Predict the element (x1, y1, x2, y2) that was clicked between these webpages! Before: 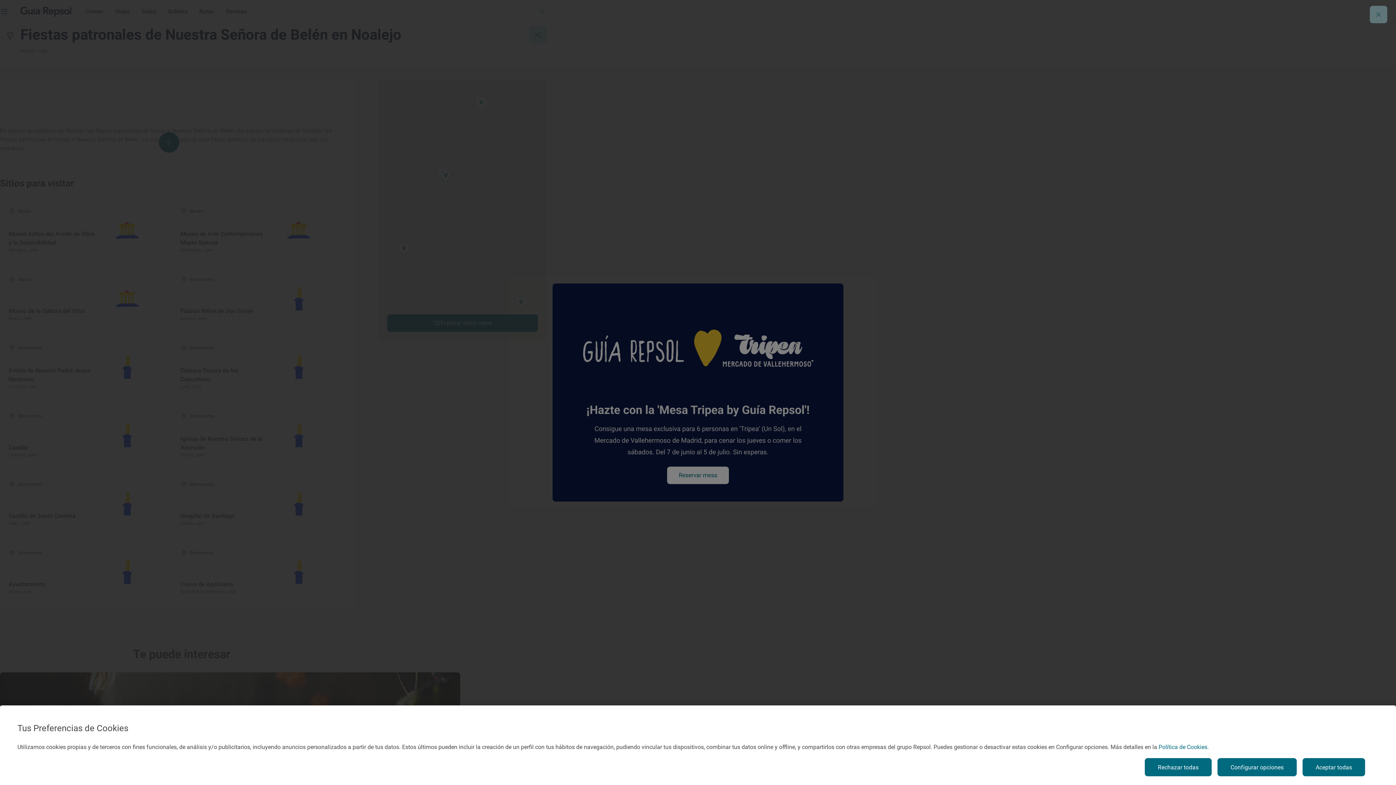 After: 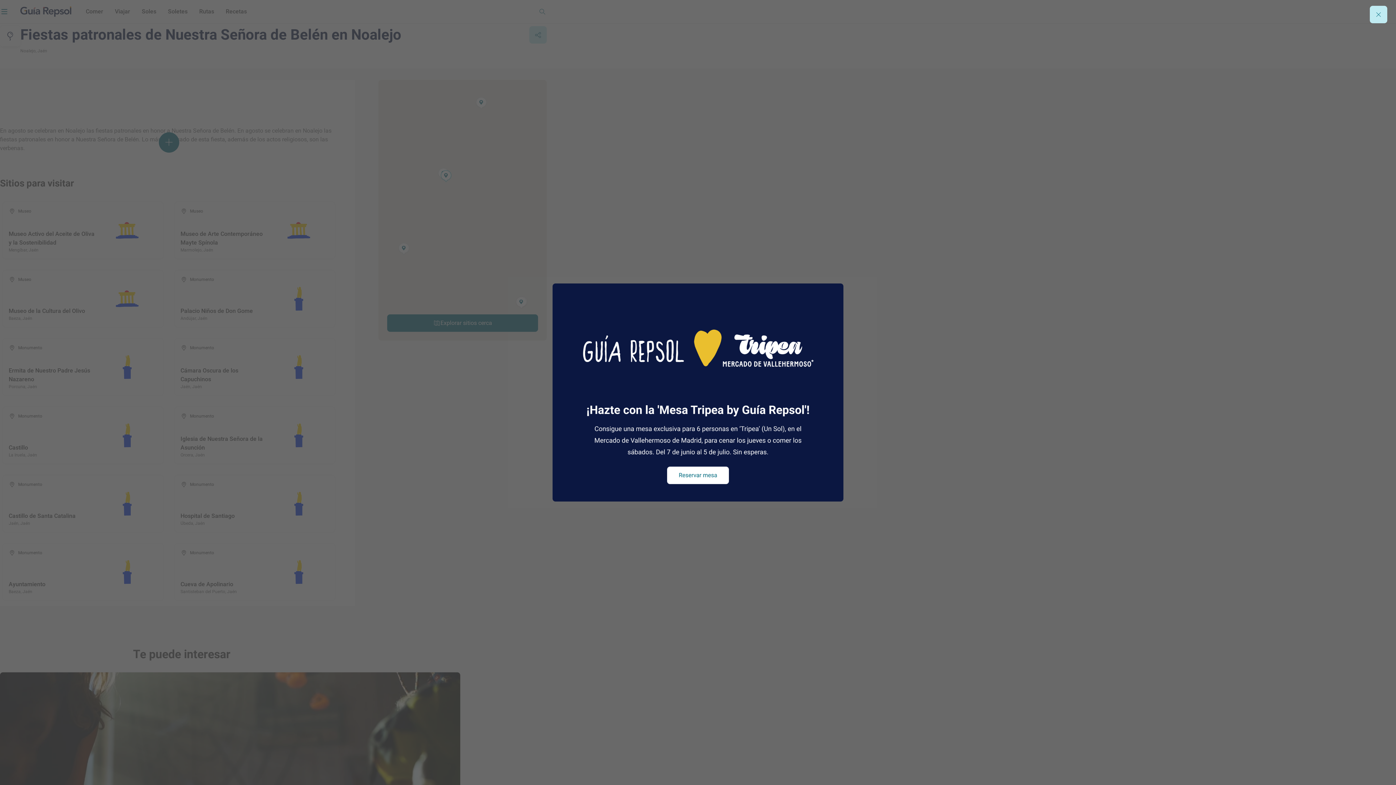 Action: label: Rechazar todas bbox: (1145, 758, 1212, 776)